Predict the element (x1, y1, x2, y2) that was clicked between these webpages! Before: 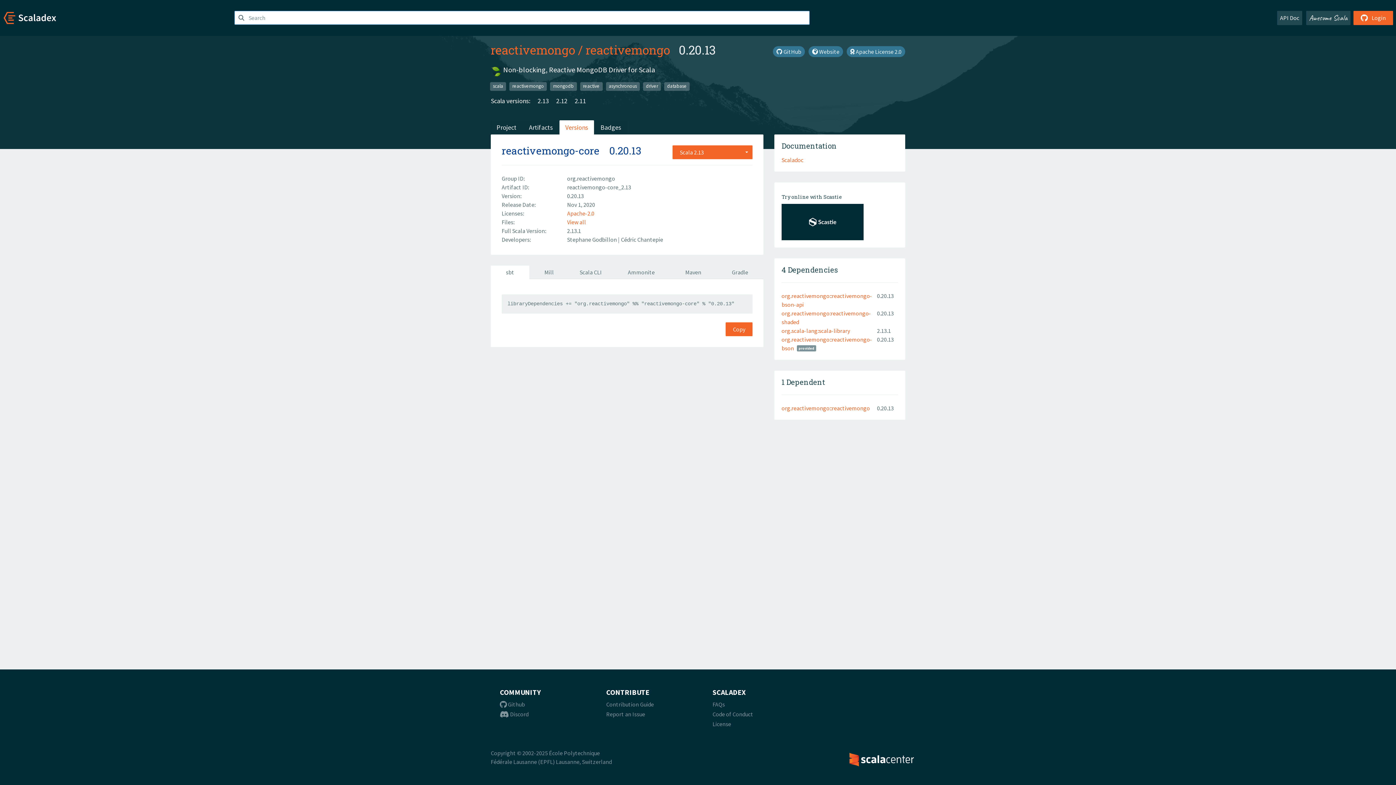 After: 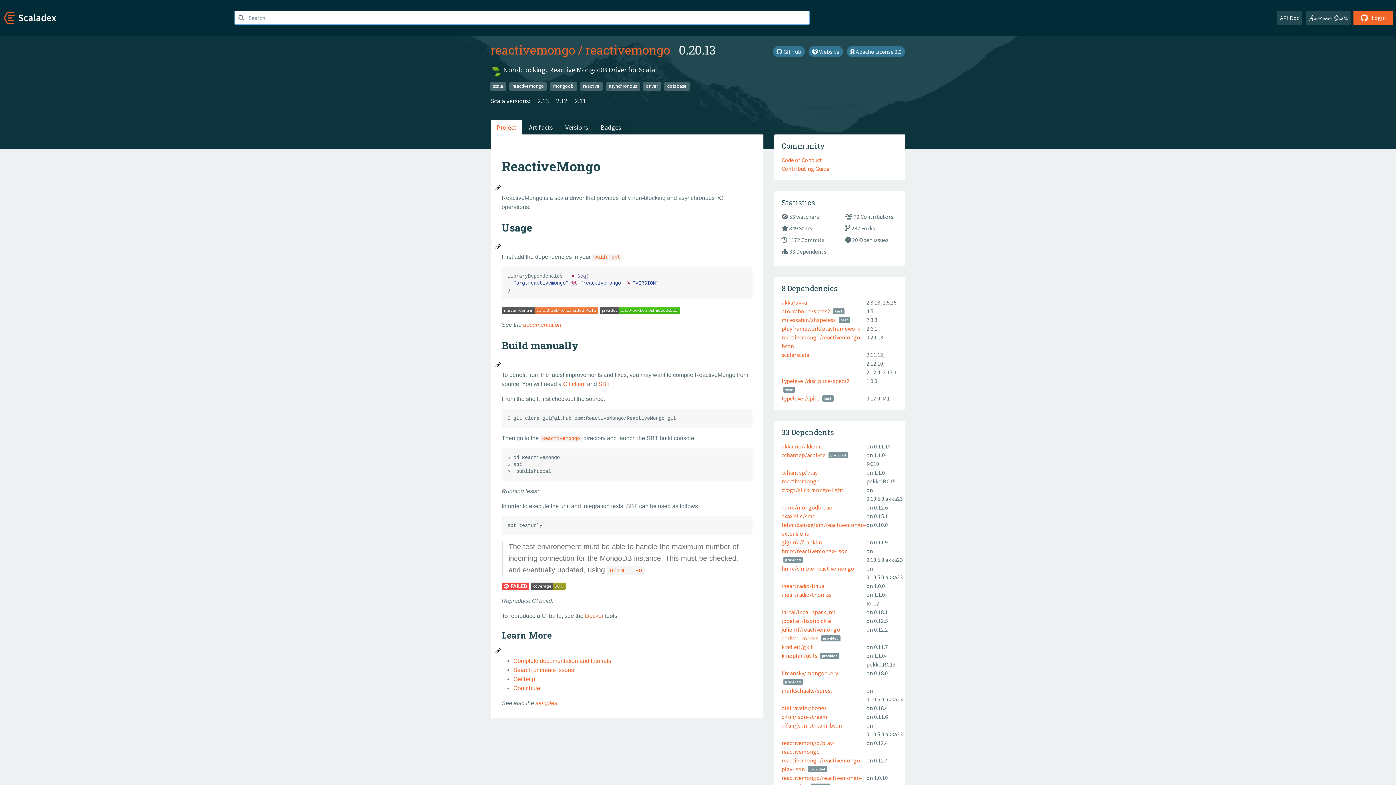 Action: bbox: (585, 41, 670, 57) label: reactivemongo